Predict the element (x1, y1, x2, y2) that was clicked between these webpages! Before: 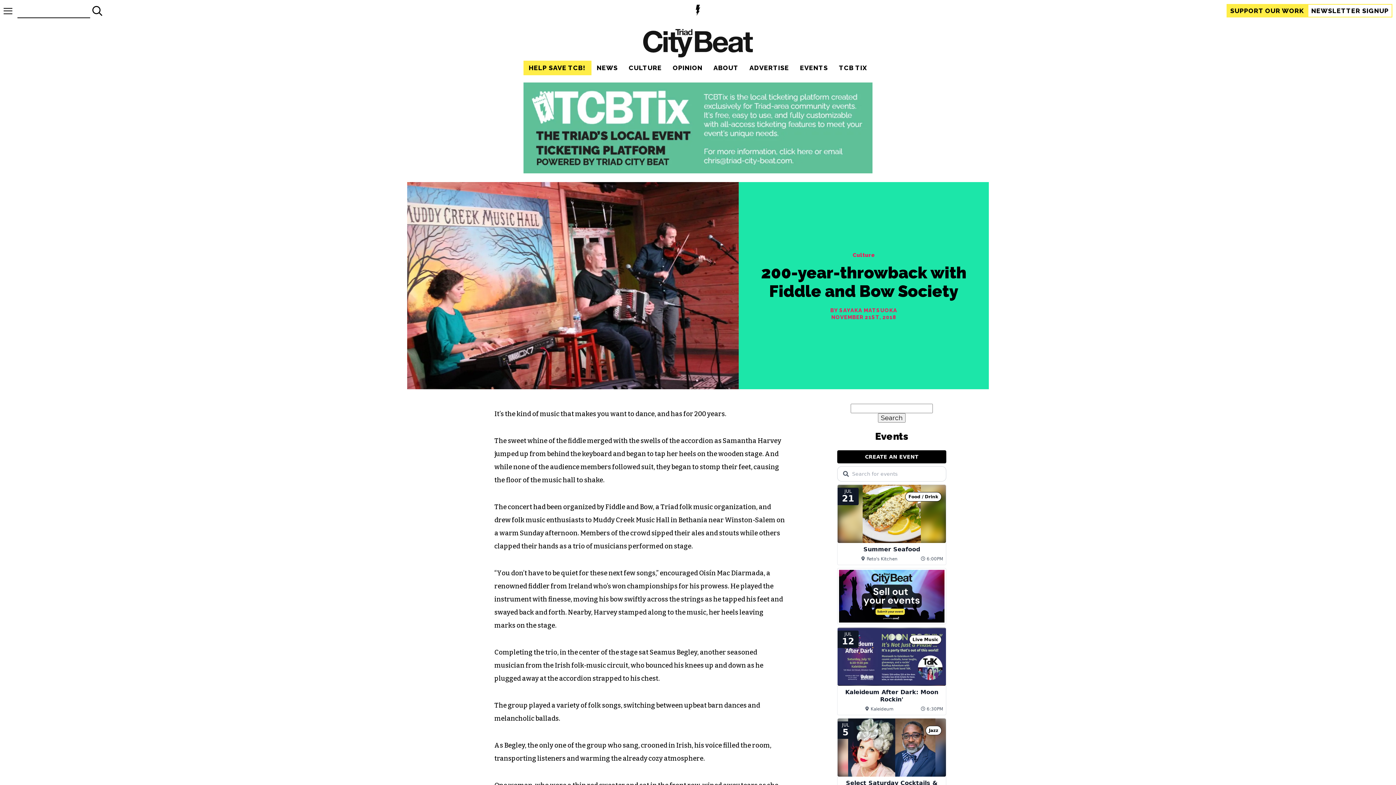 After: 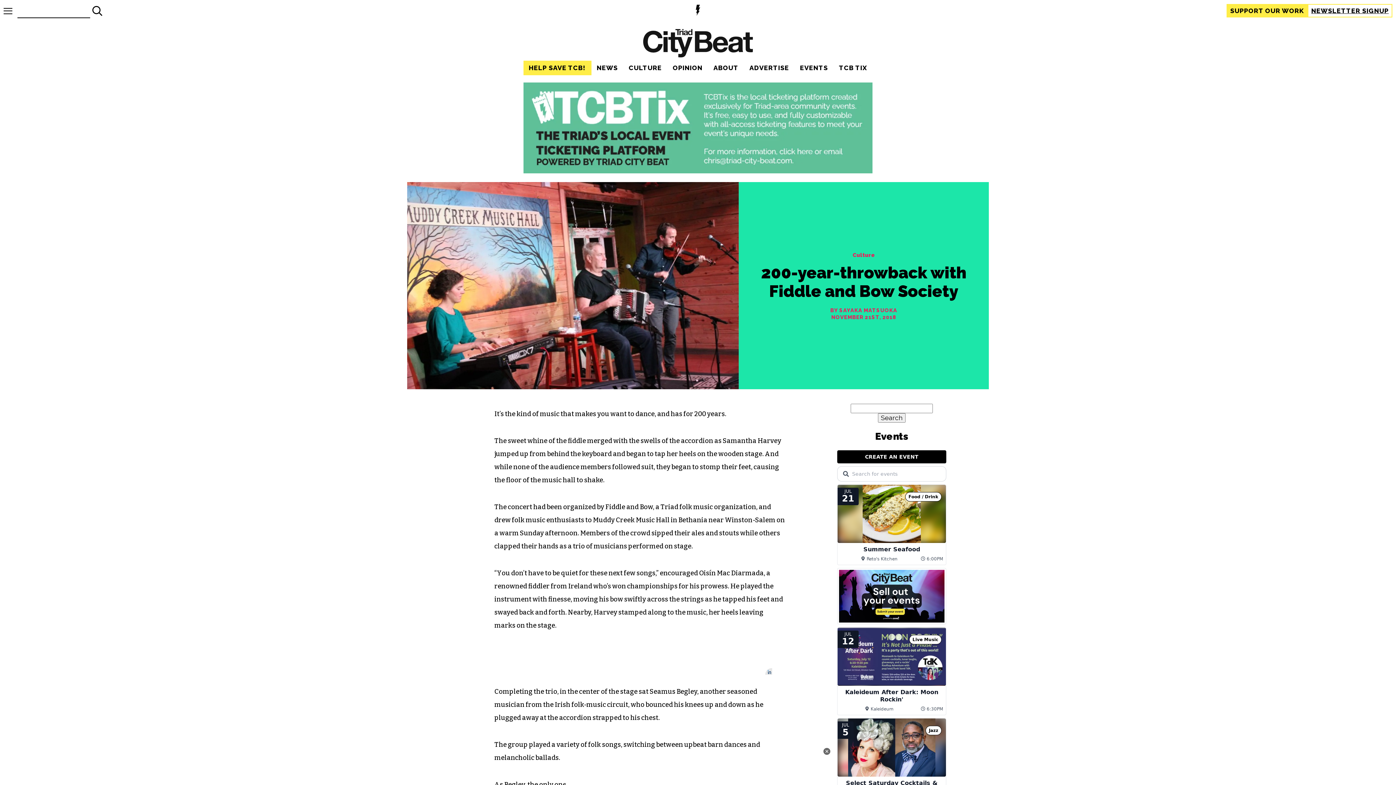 Action: label: NEWSLETTER SIGNUP bbox: (1308, 4, 1392, 17)